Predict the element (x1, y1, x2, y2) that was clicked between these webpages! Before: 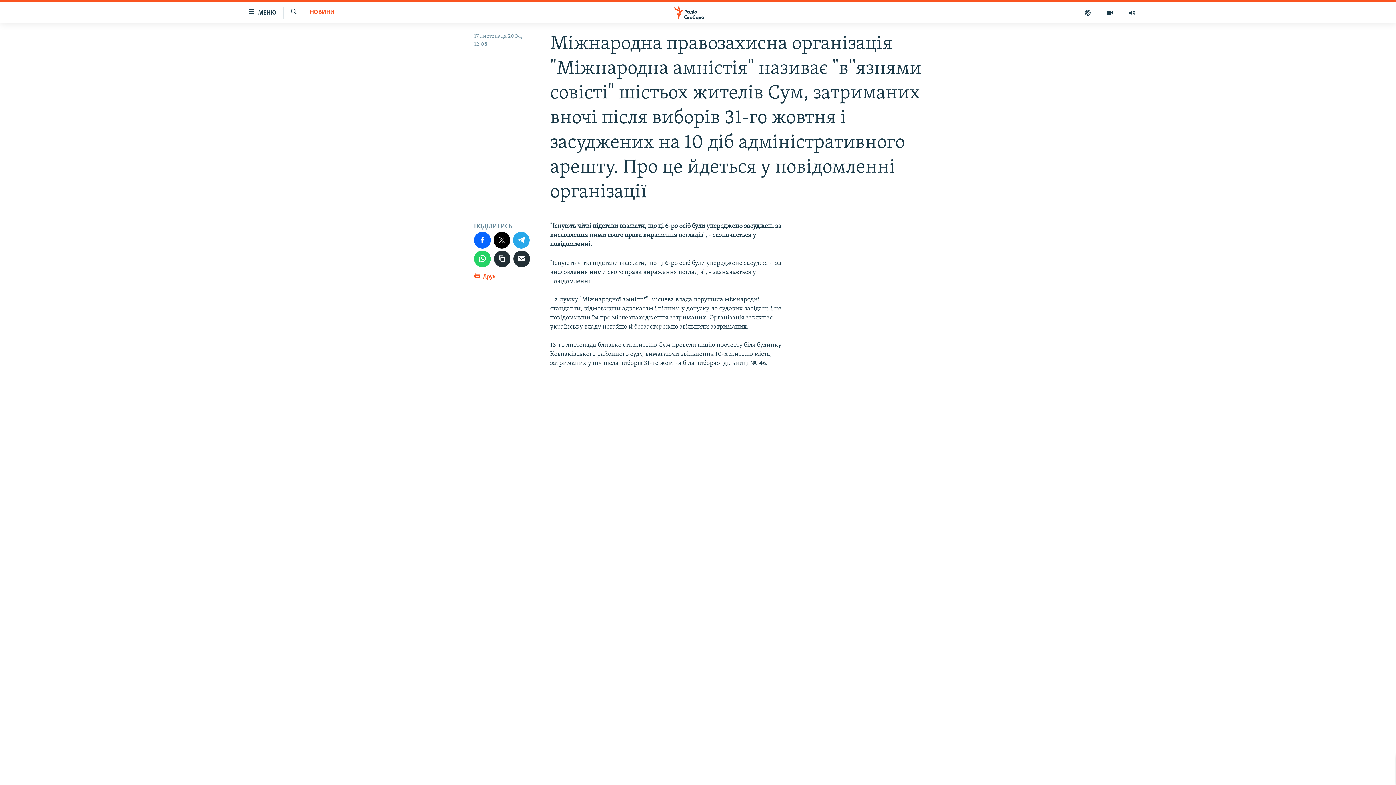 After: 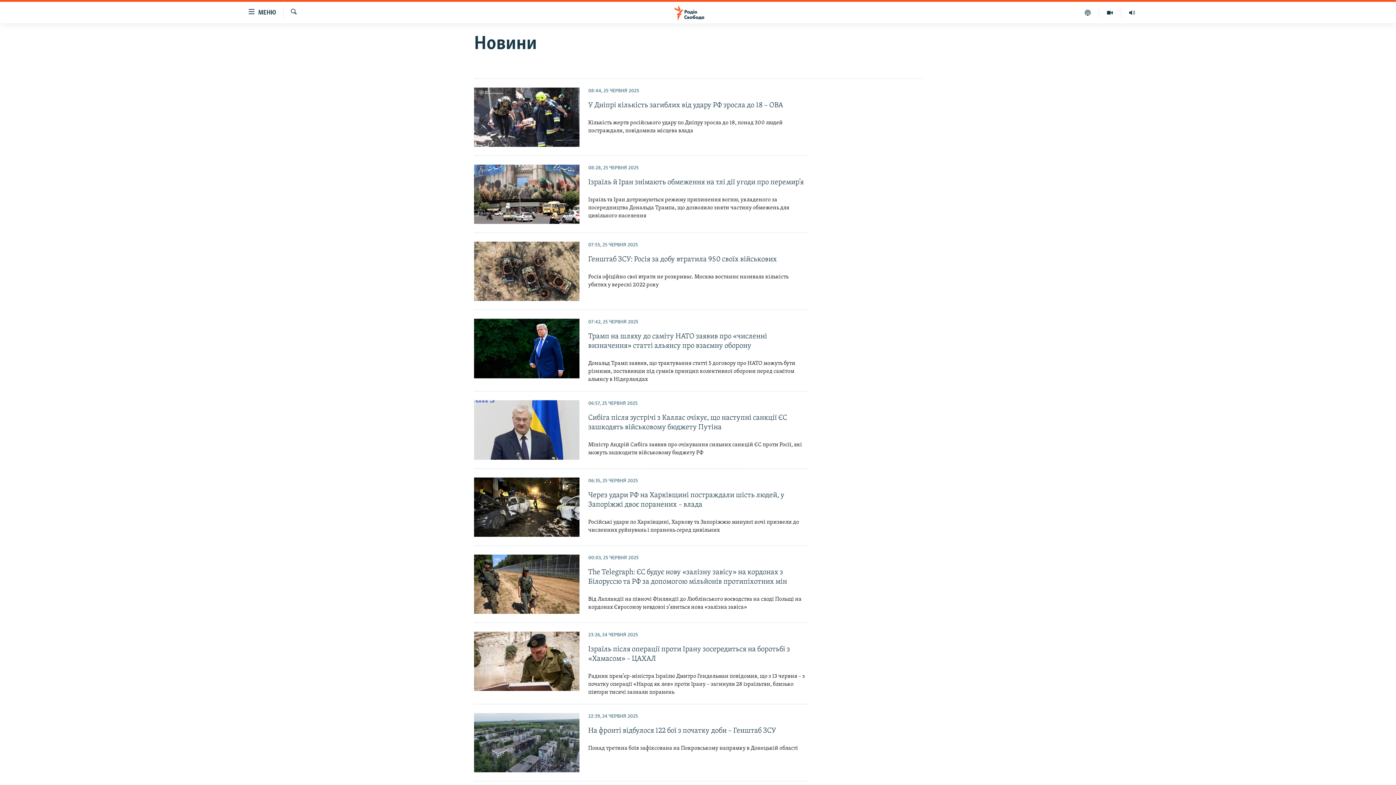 Action: label: НОВИНИ bbox: (309, 8, 334, 17)